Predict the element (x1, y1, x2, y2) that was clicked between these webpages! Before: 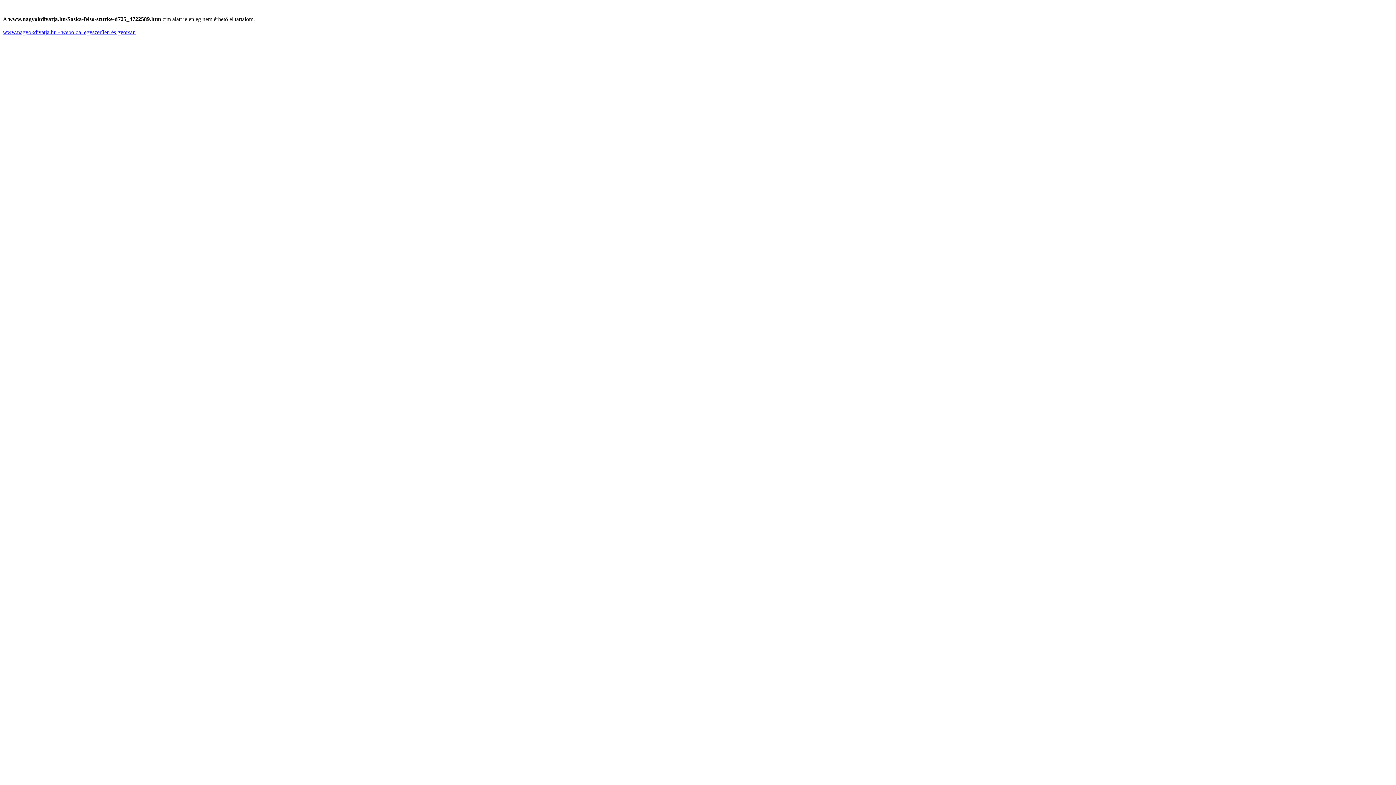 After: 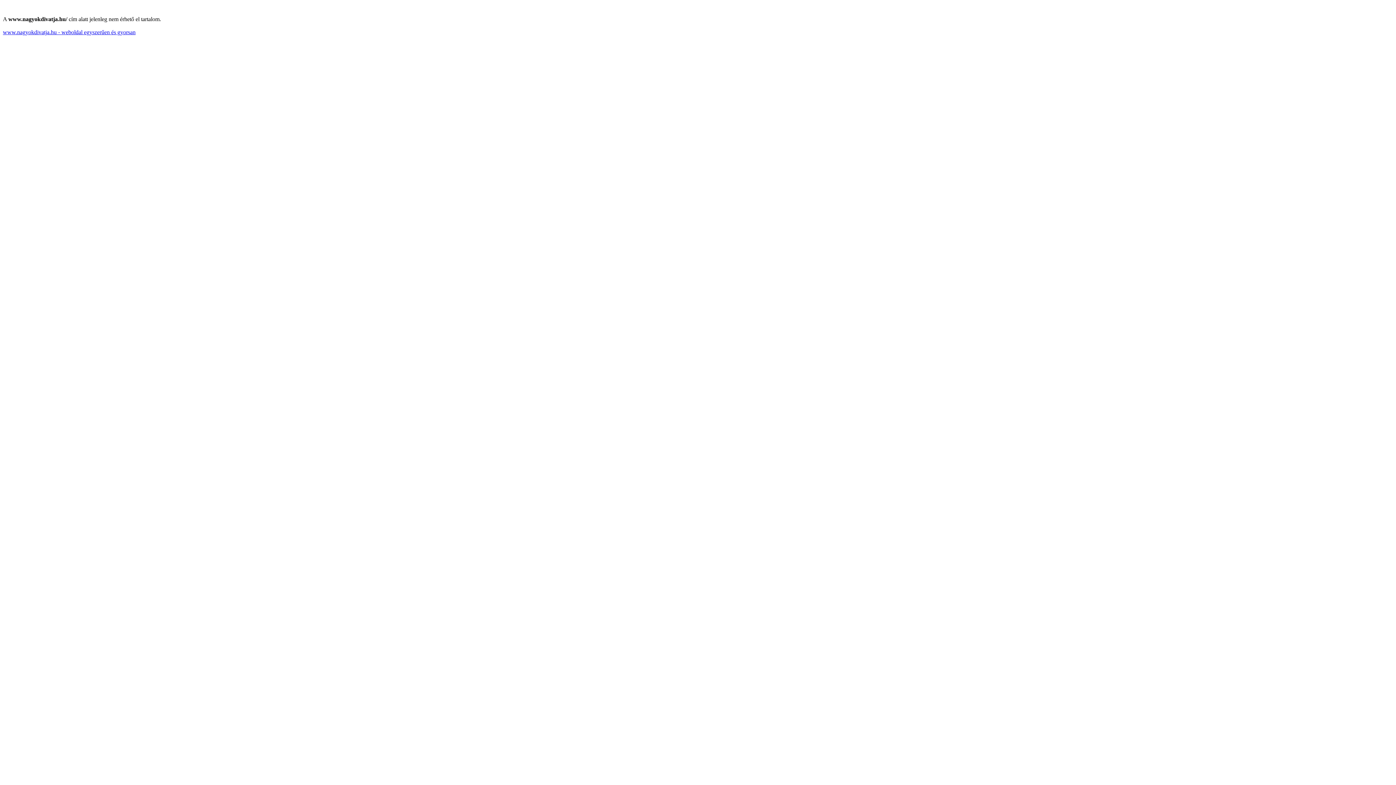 Action: label: www.nagyokdivatja.hu - weboldal egyszerűen és gyorsan bbox: (2, 29, 135, 35)